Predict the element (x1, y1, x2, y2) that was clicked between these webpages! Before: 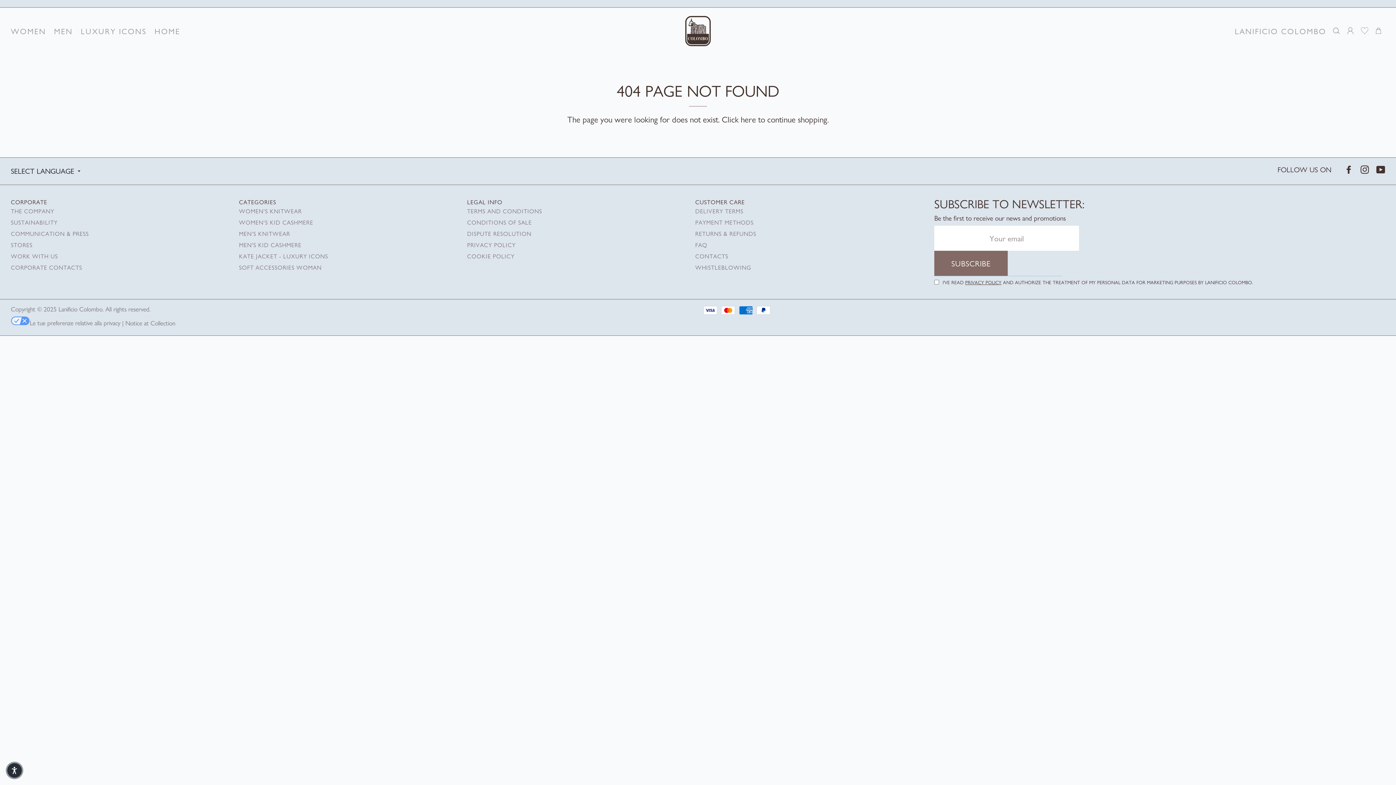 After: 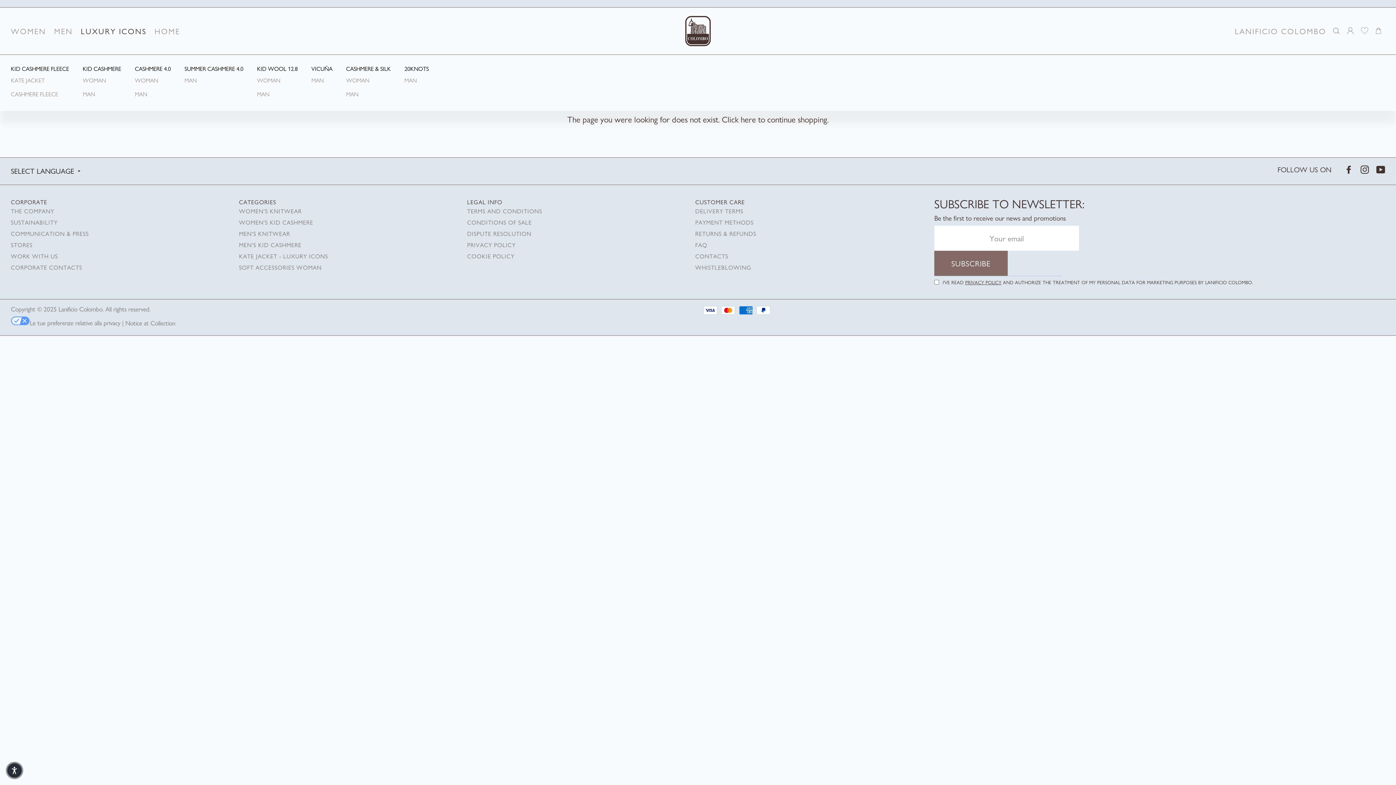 Action: label: LUXURY ICONS bbox: (78, 7, 149, 54)